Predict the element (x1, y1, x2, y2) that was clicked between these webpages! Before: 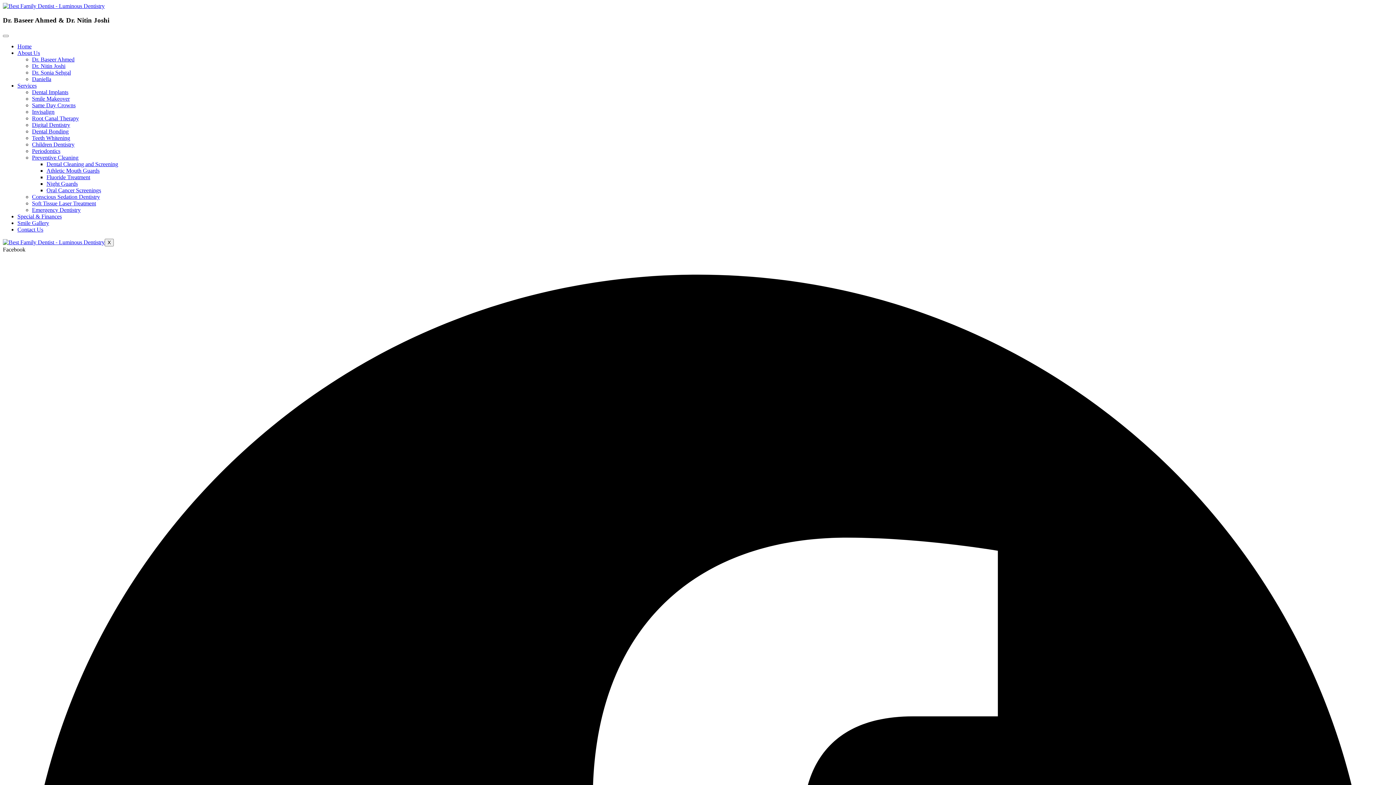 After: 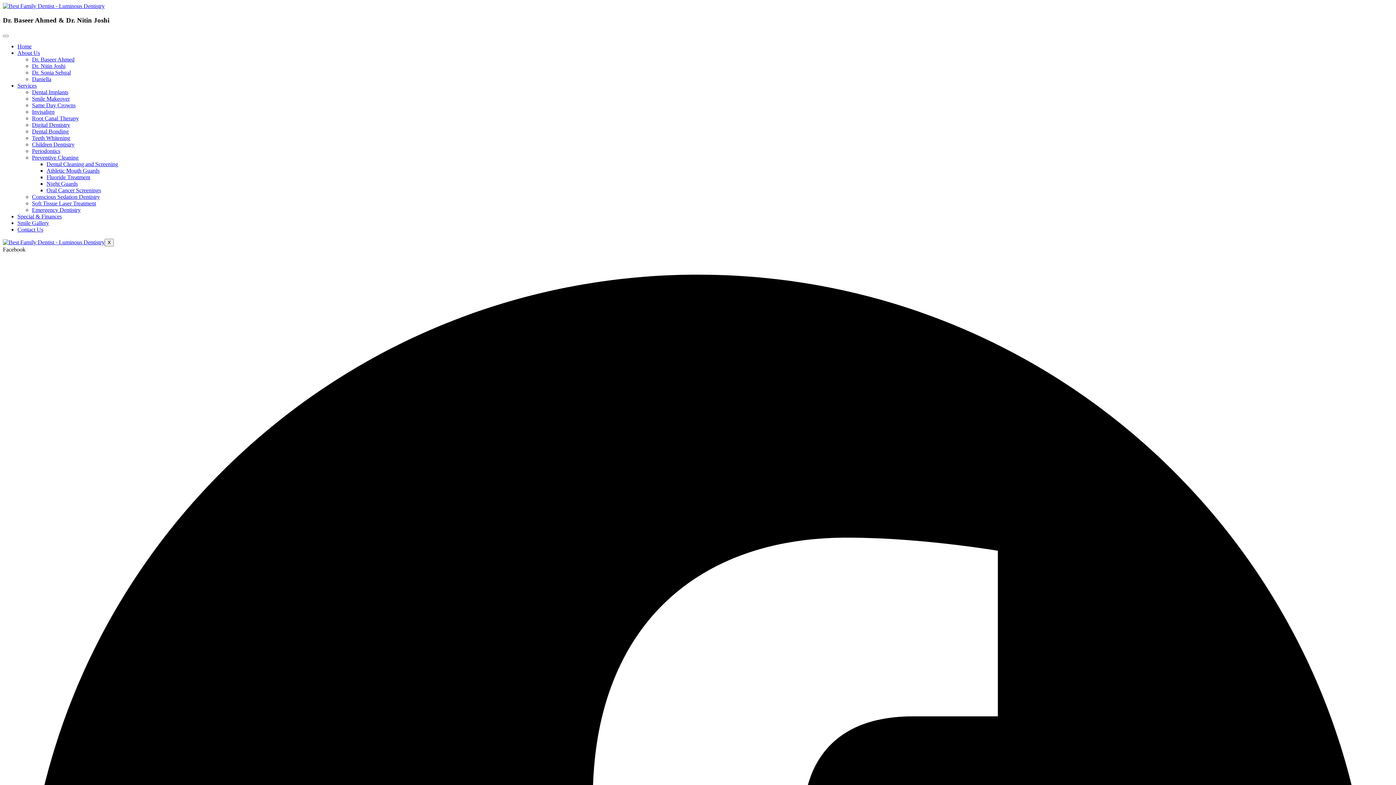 Action: label: Children Dentistry bbox: (32, 141, 74, 147)